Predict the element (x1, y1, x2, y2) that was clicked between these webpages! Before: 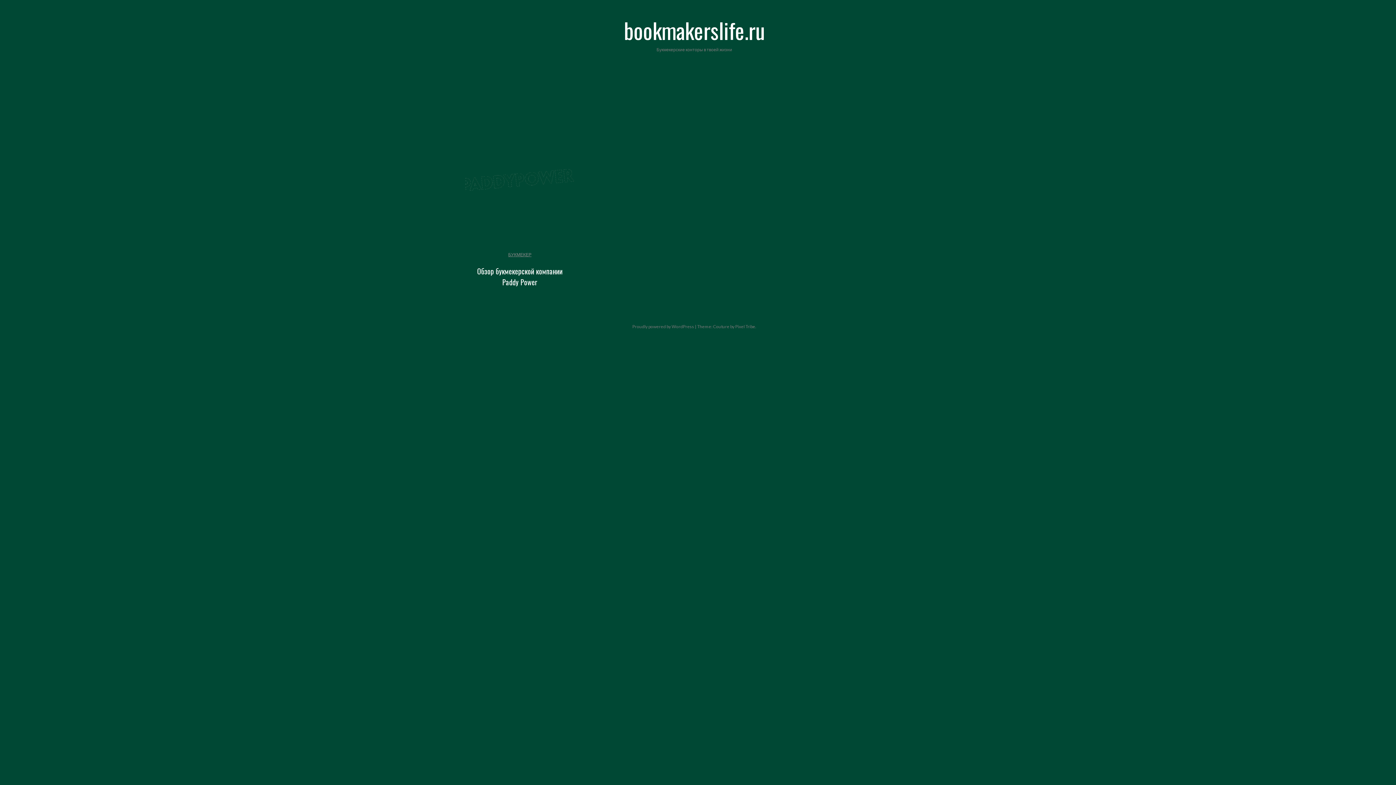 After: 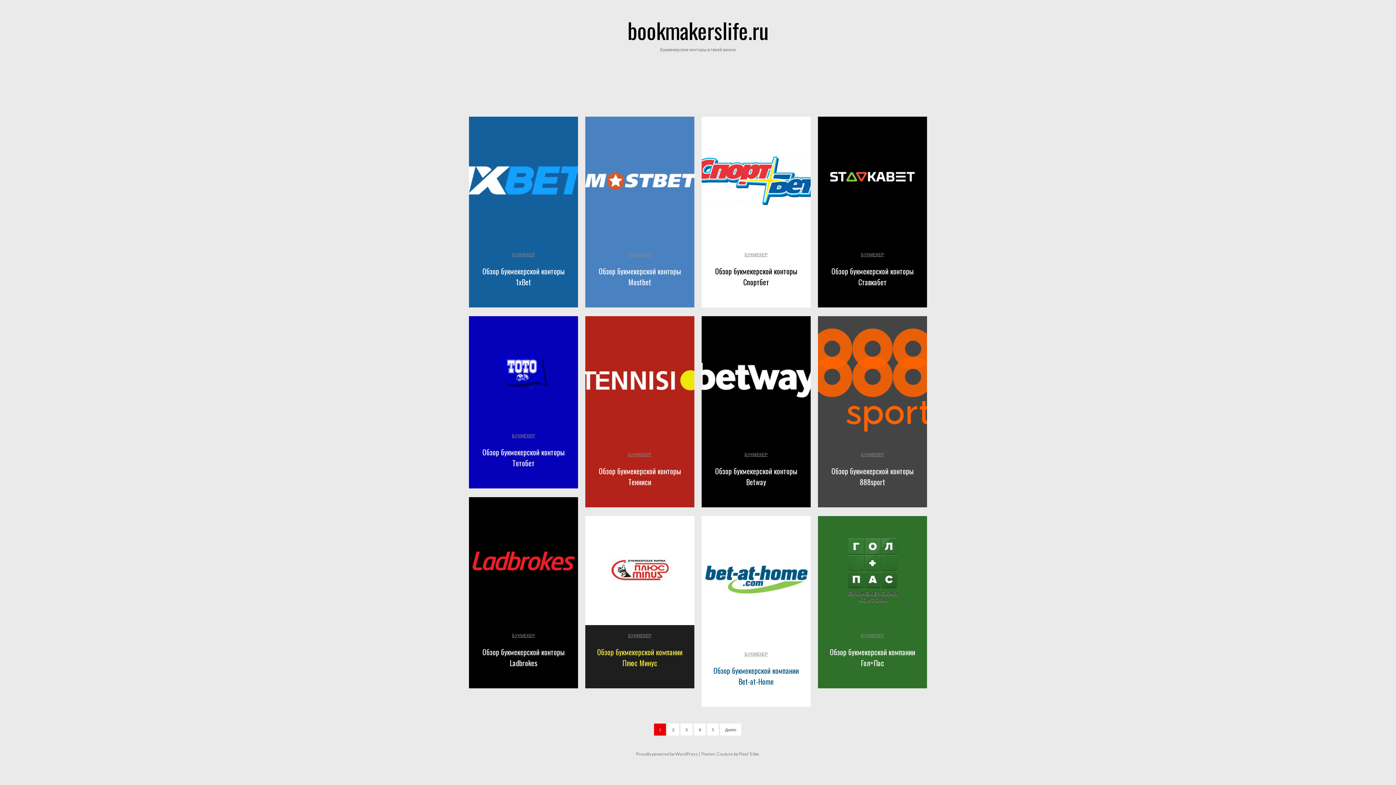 Action: bbox: (624, 13, 765, 46) label: bookmakerslife.ru